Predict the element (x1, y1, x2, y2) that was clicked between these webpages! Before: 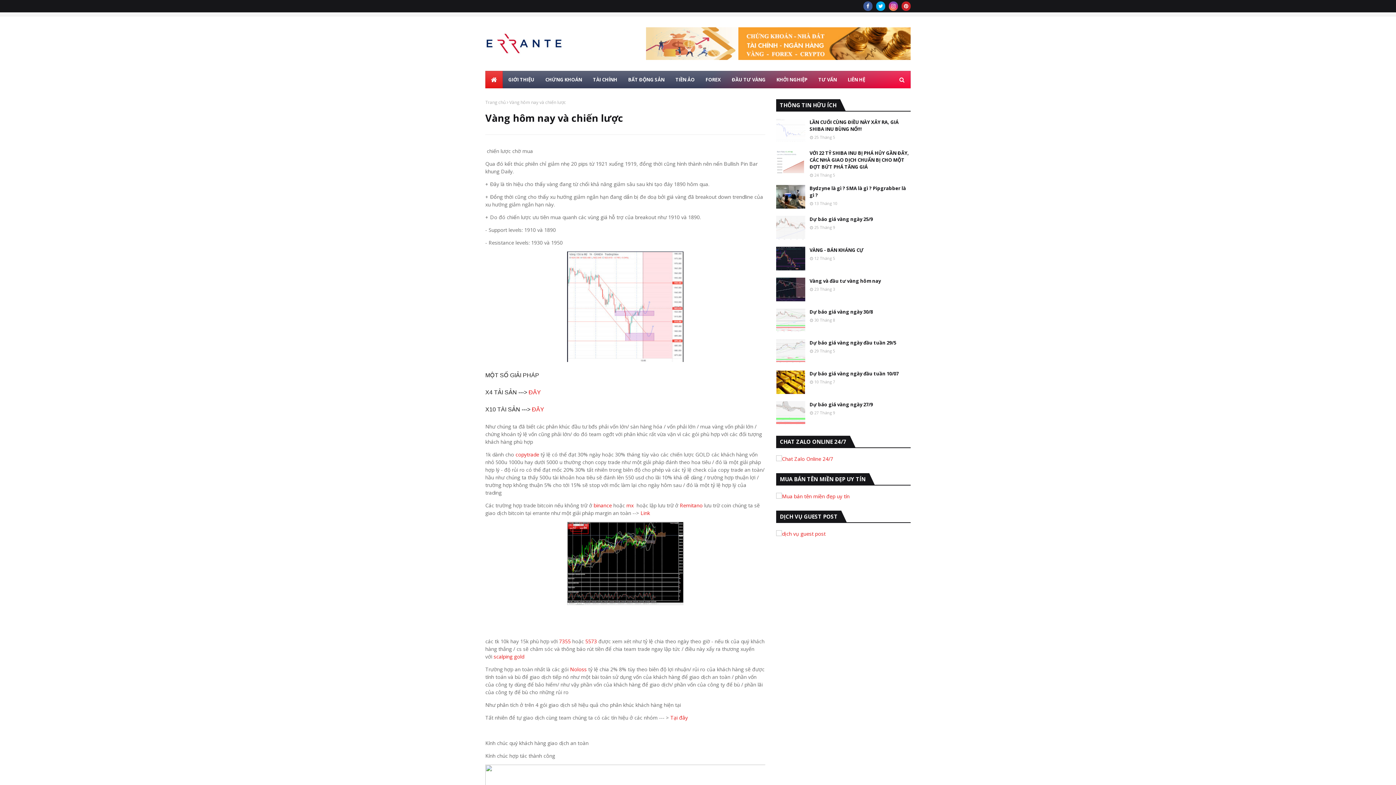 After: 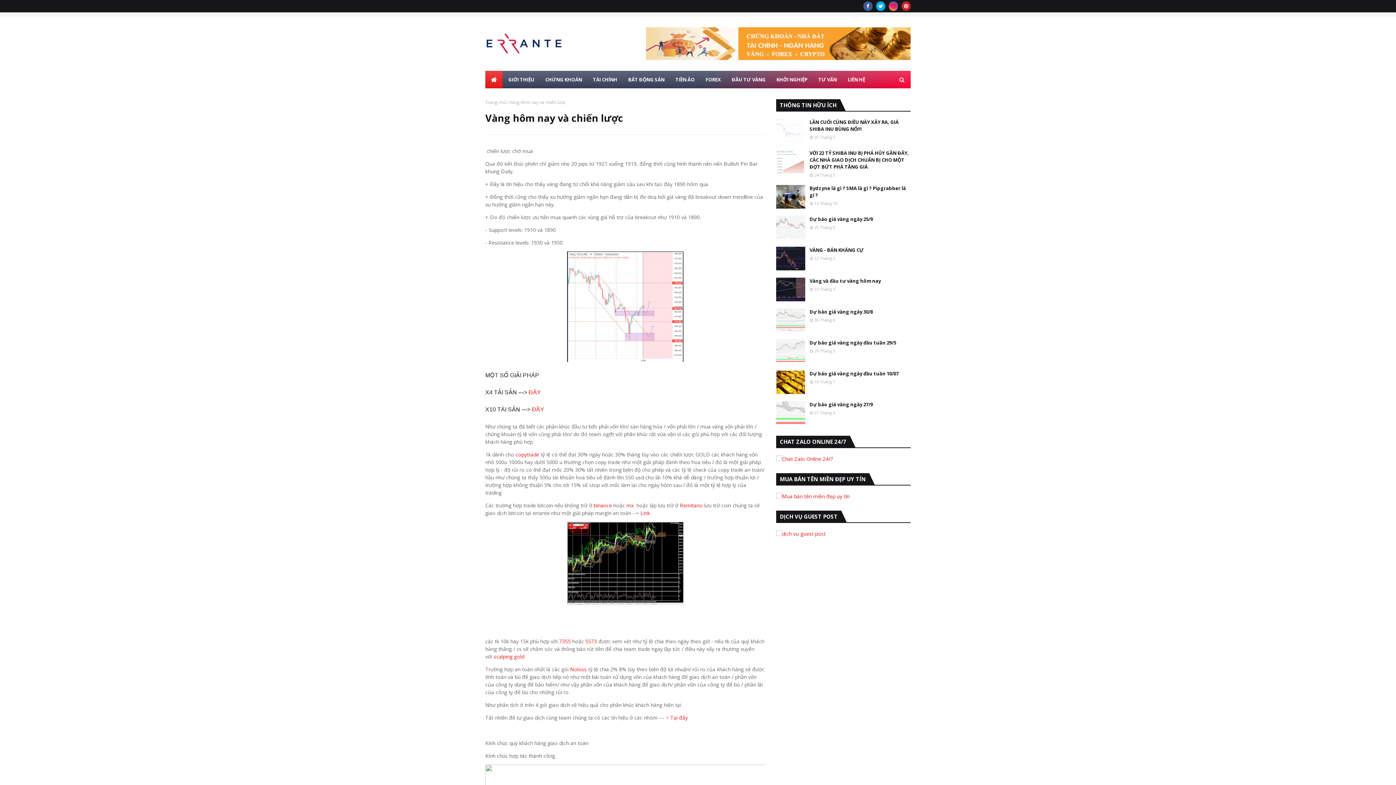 Action: bbox: (889, 1, 898, 10)